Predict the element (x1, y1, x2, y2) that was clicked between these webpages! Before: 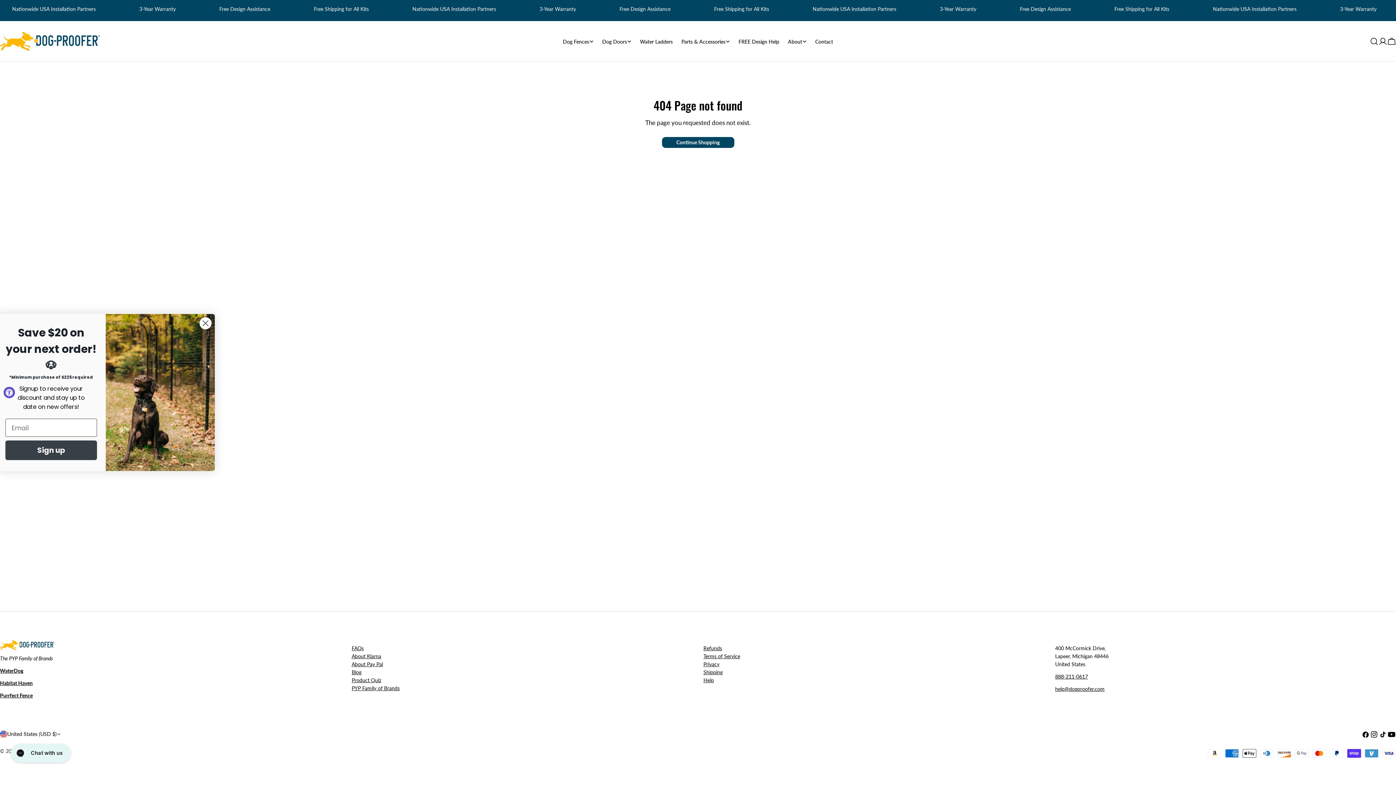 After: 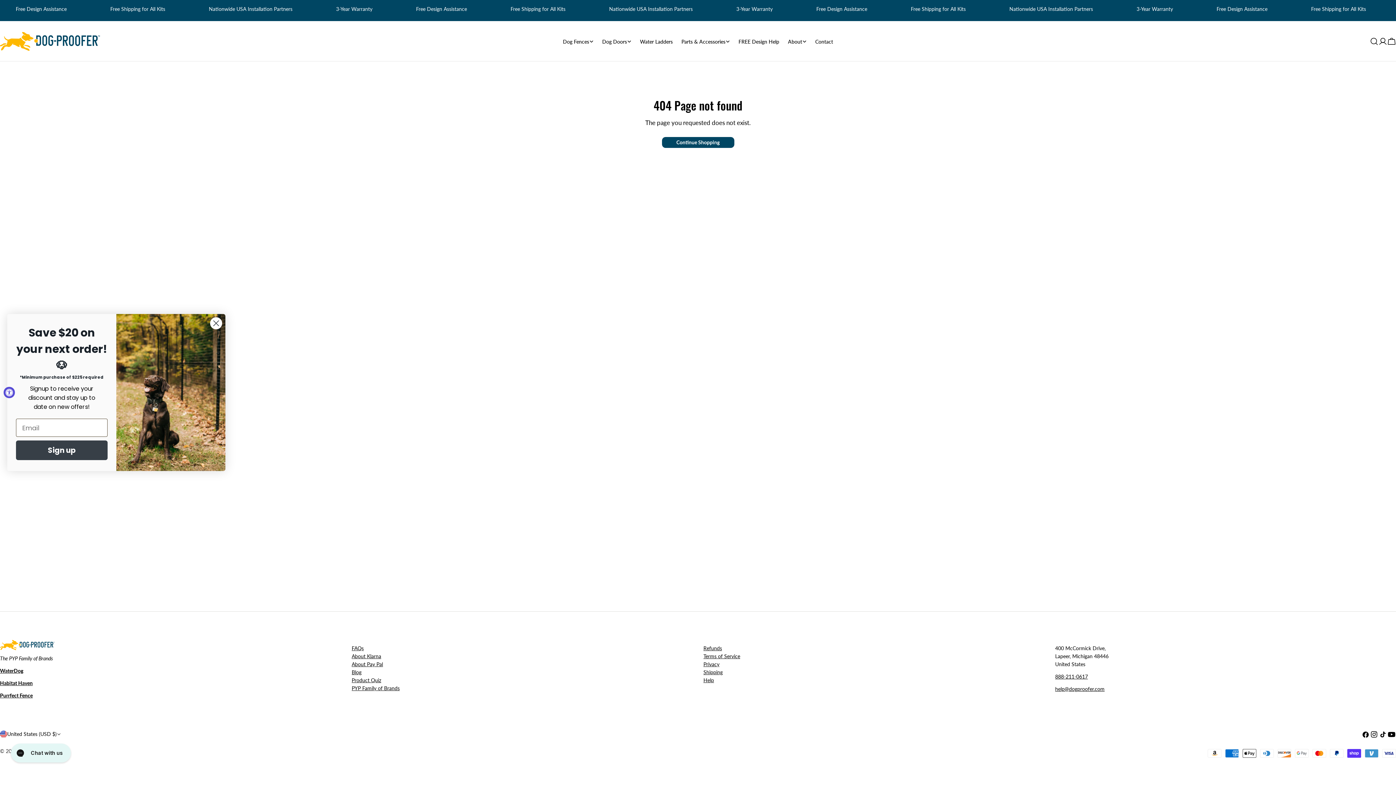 Action: label: WaterDog bbox: (0, 668, 23, 674)